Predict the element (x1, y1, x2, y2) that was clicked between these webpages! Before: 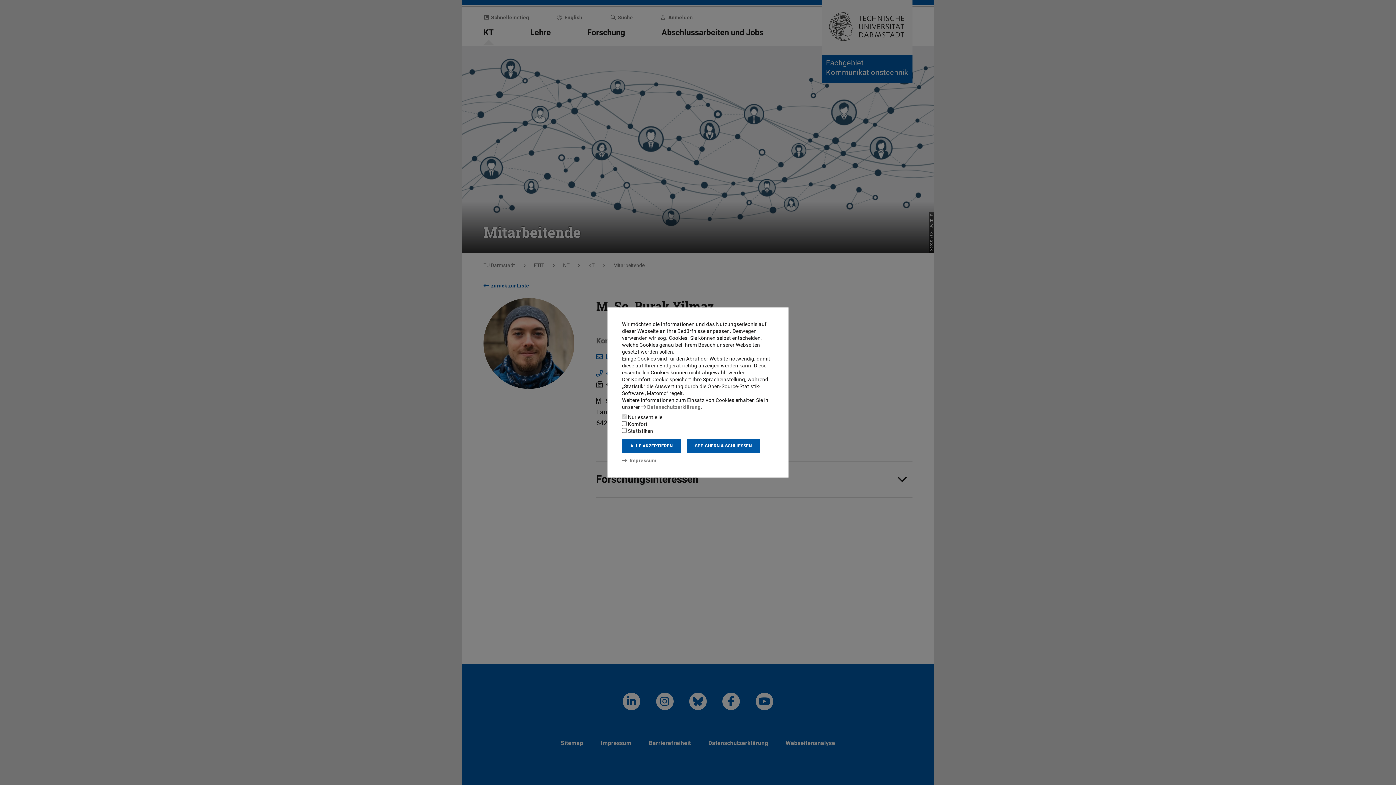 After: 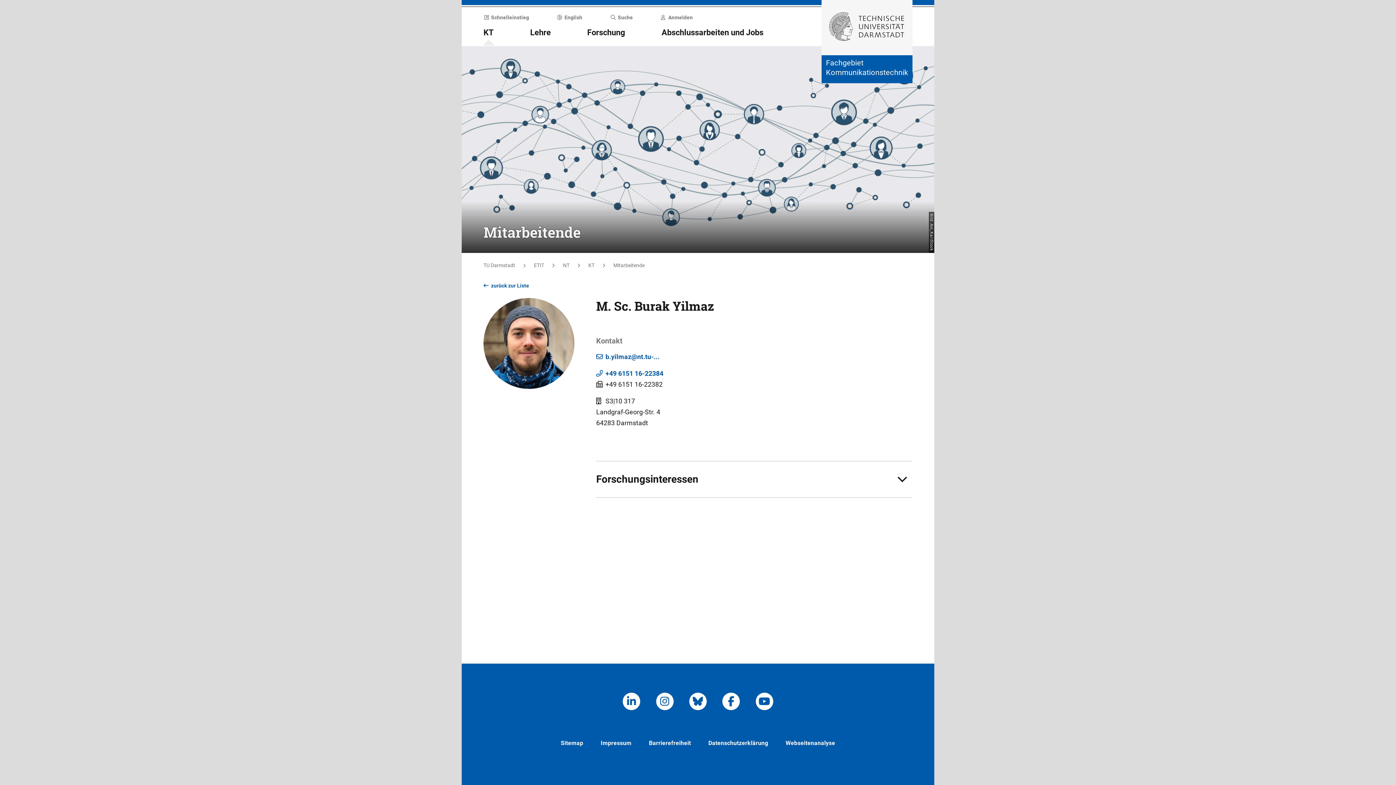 Action: bbox: (686, 439, 760, 453) label: SPEICHERN & SCHLIESSEN